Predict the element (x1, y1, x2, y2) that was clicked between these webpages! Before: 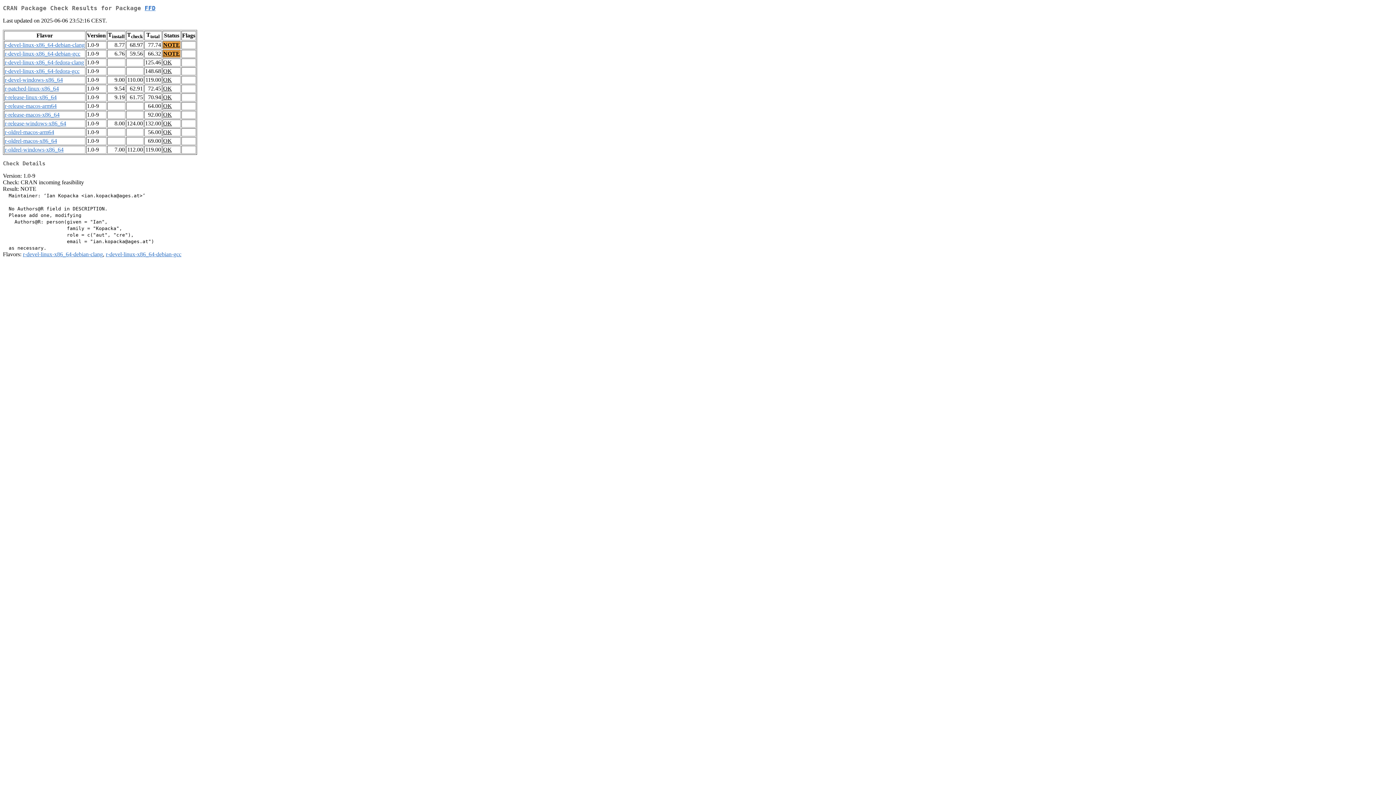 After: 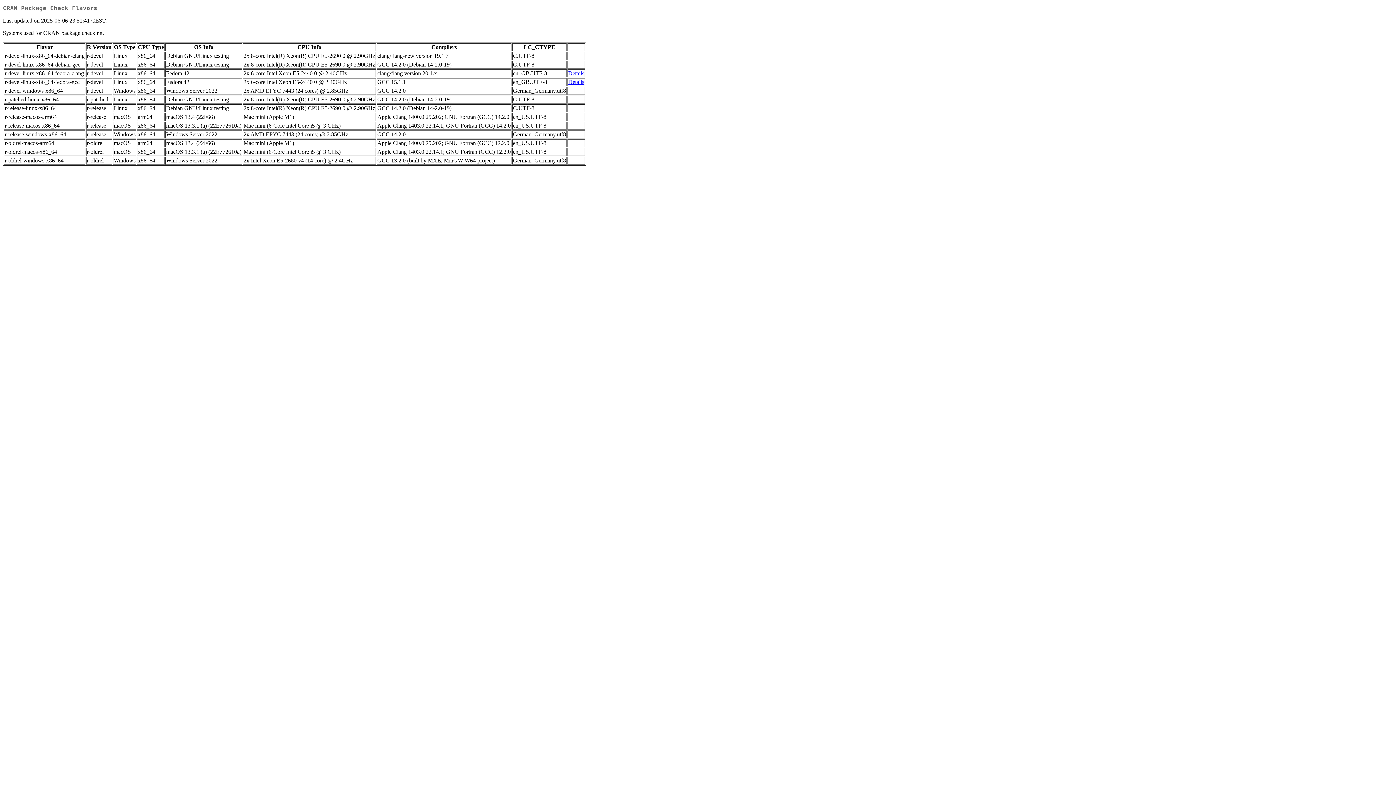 Action: label: r-devel-linux-x86_64-debian-clang bbox: (4, 41, 84, 48)